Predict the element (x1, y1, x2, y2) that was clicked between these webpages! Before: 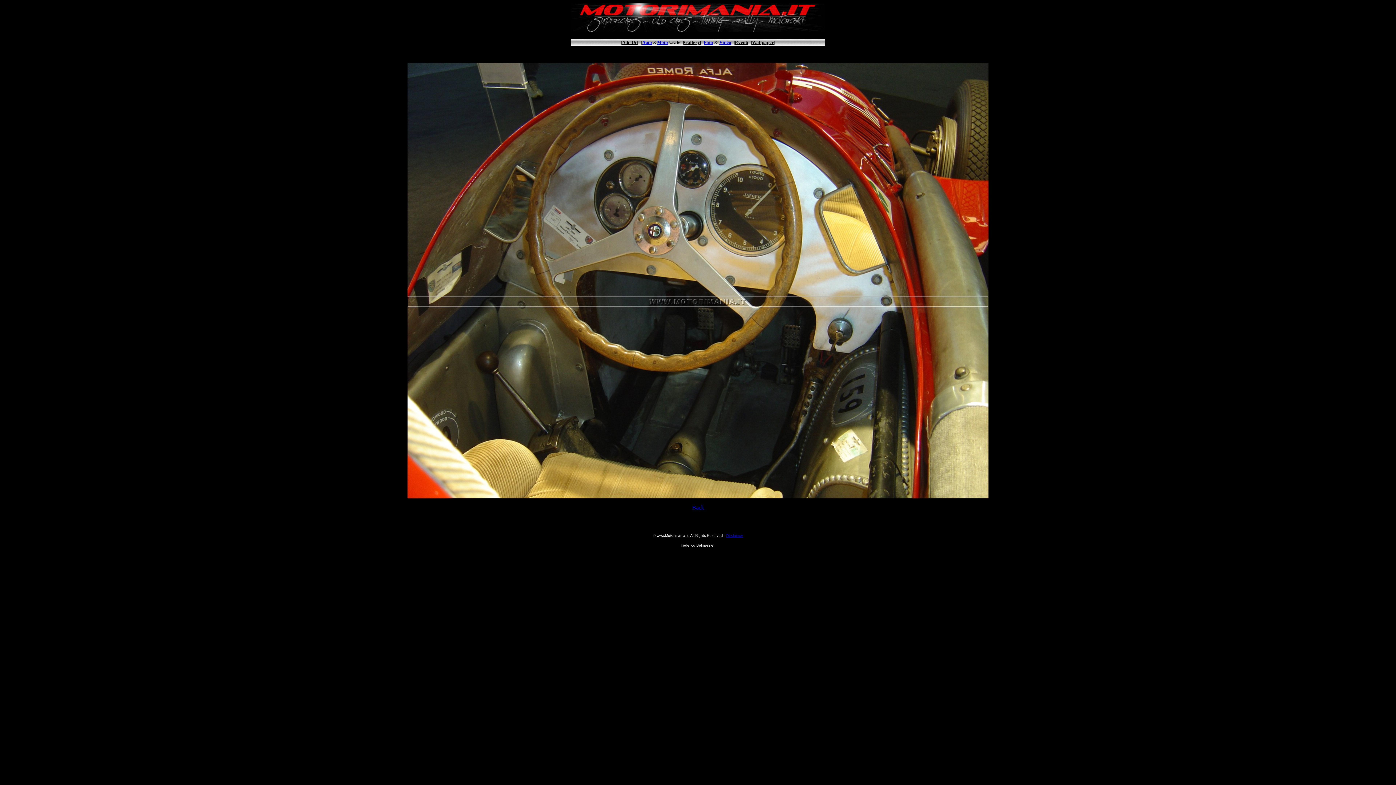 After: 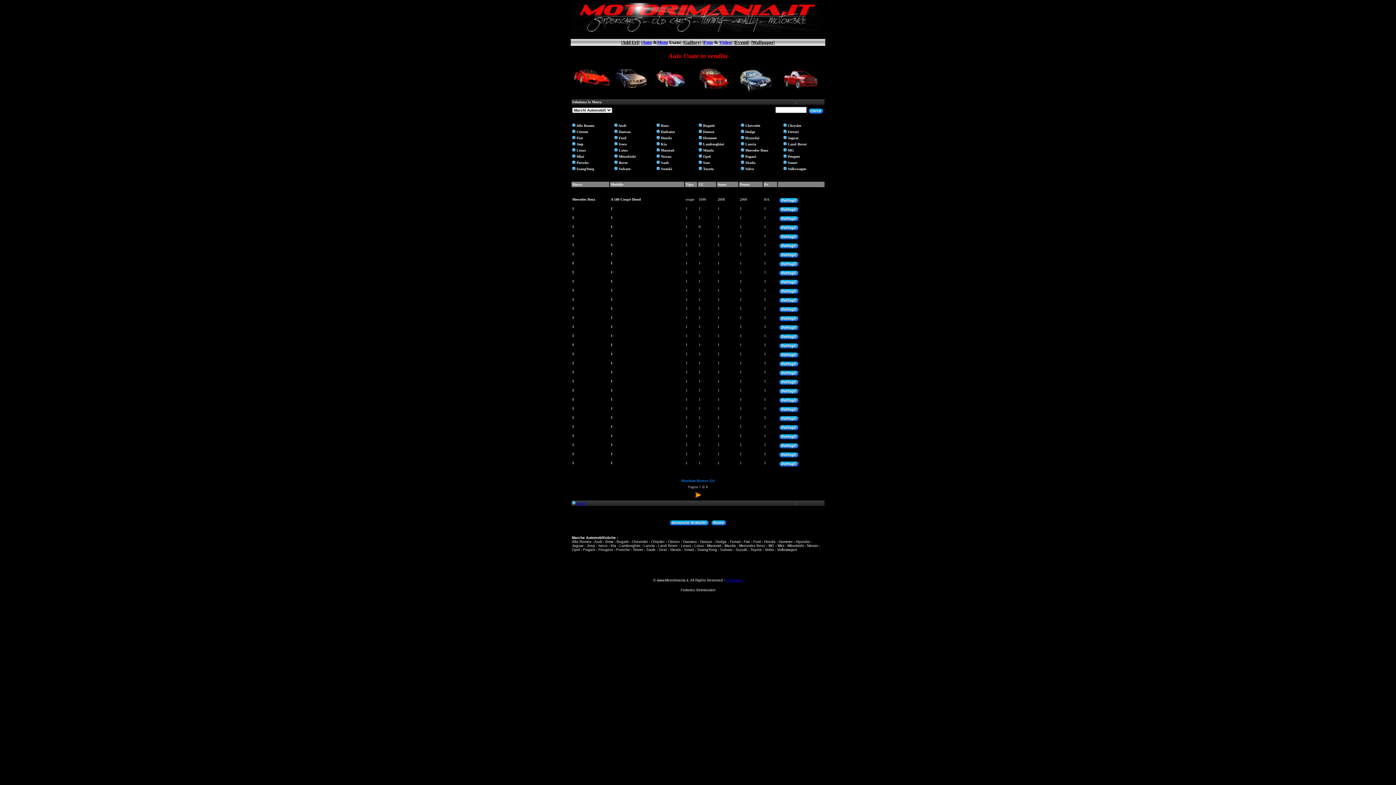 Action: label: Auto bbox: (642, 39, 652, 45)